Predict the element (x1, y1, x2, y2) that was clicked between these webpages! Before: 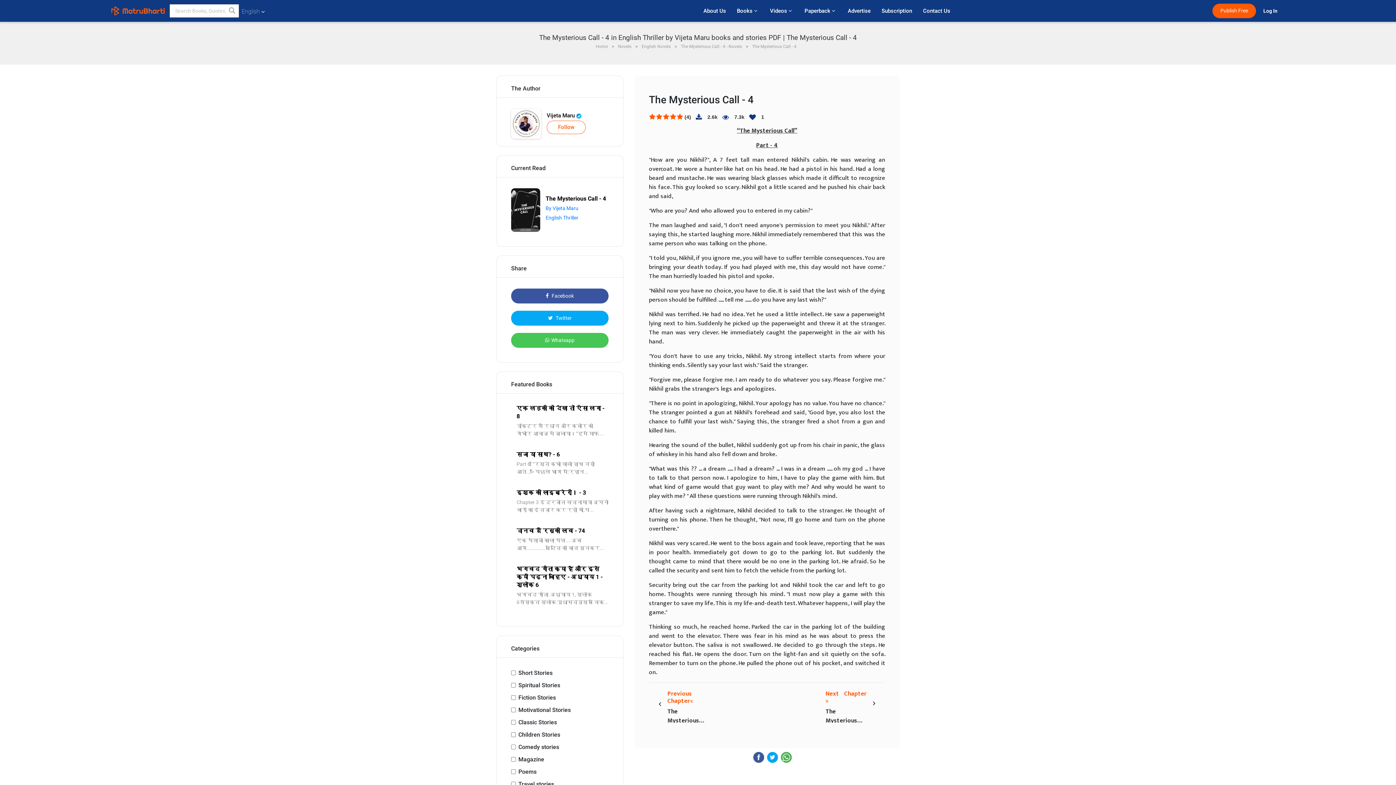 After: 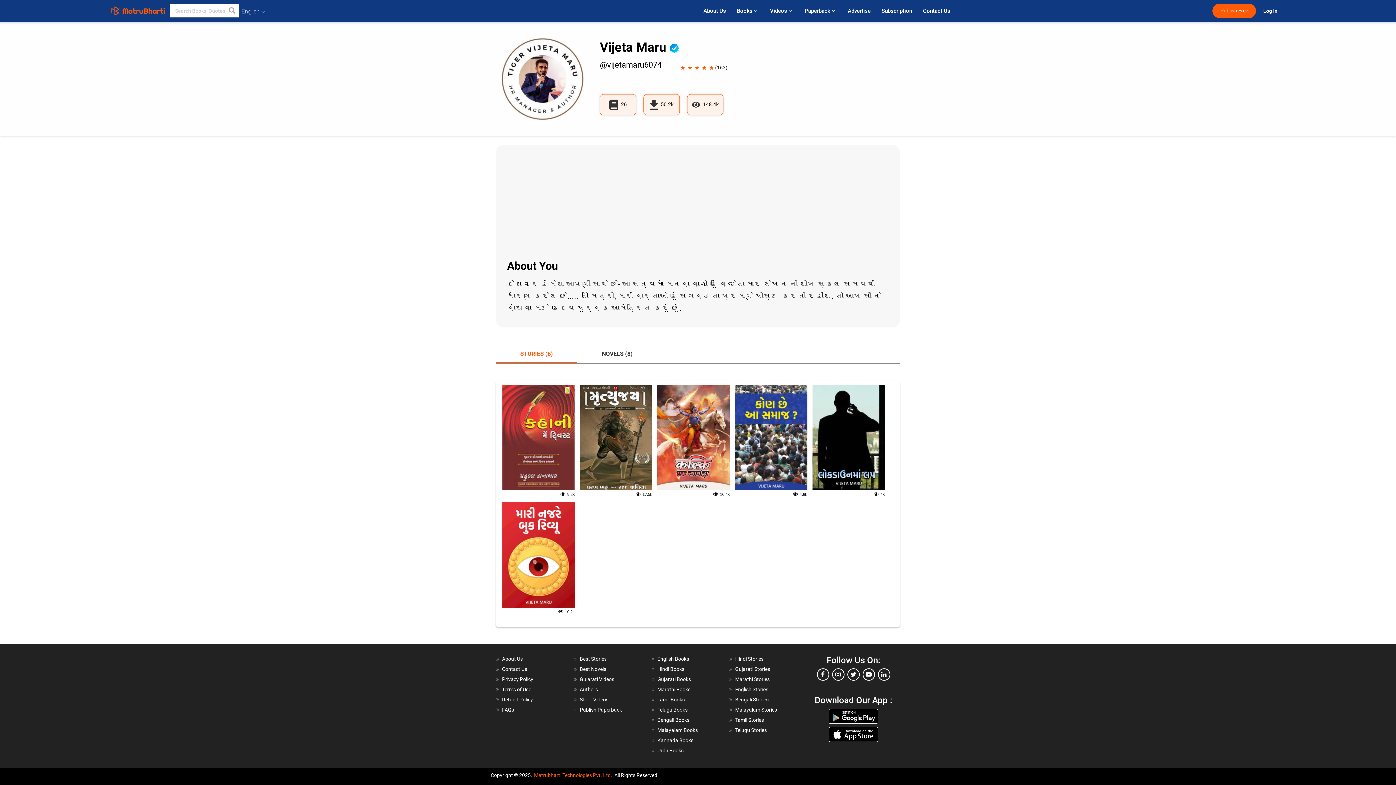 Action: label: By Vijeta Maru bbox: (545, 205, 578, 211)